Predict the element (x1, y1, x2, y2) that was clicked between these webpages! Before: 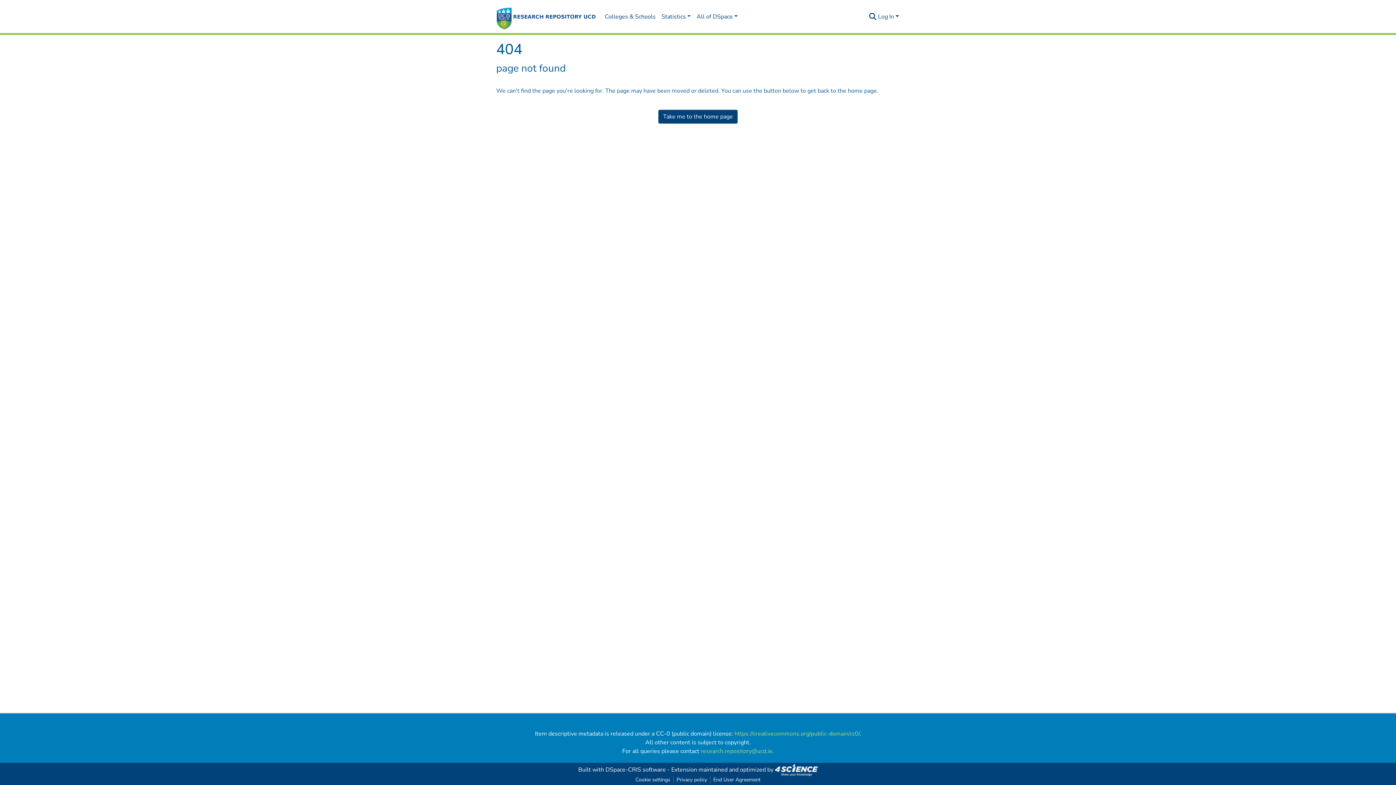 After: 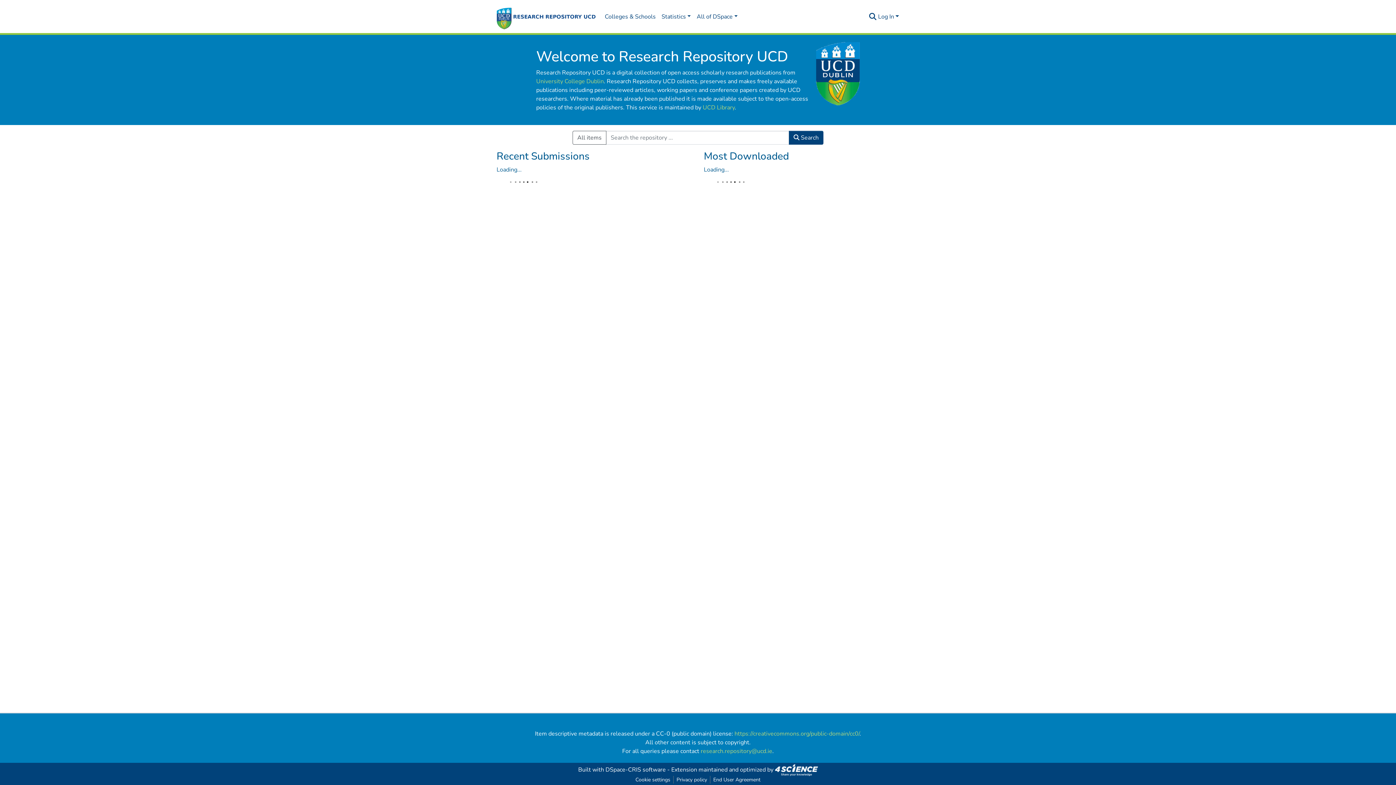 Action: bbox: (496, 2, 596, 31)